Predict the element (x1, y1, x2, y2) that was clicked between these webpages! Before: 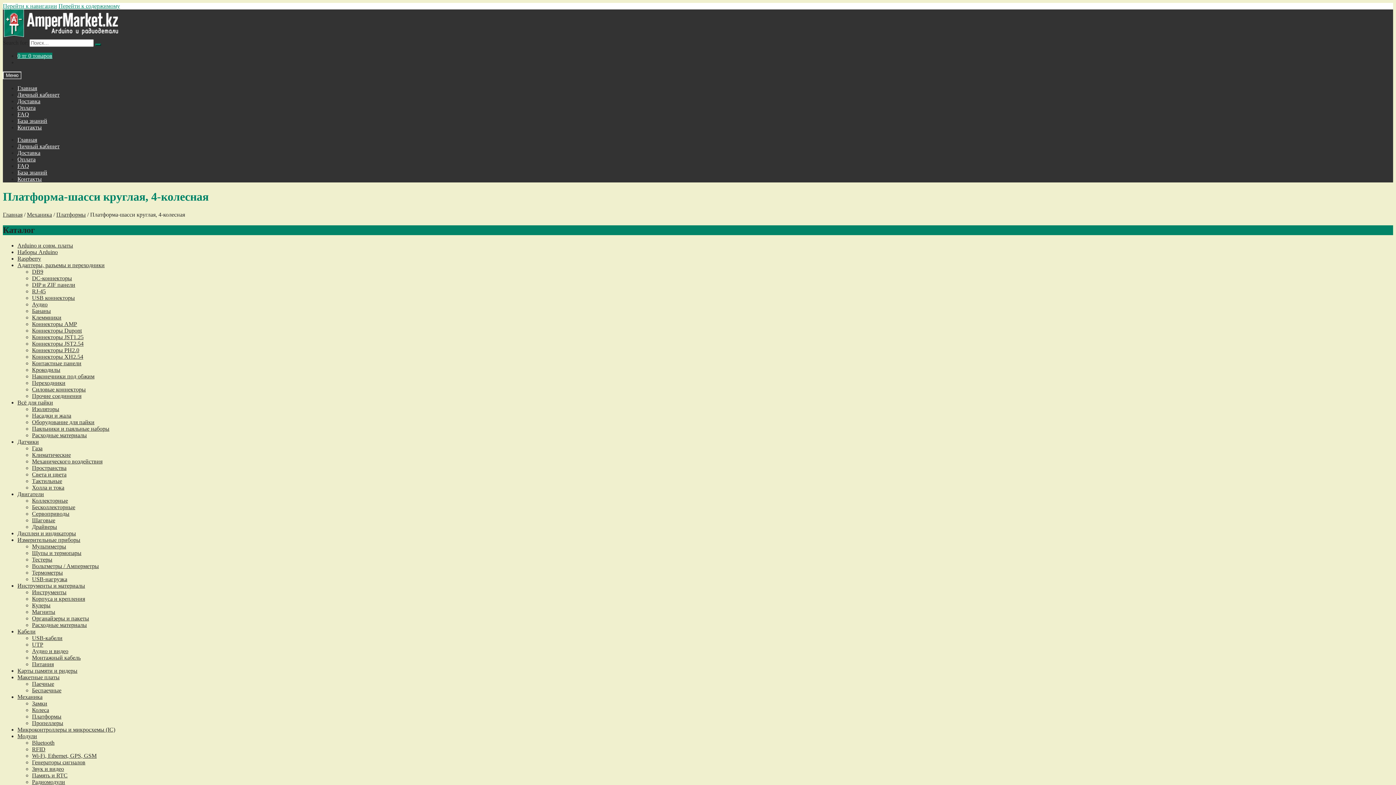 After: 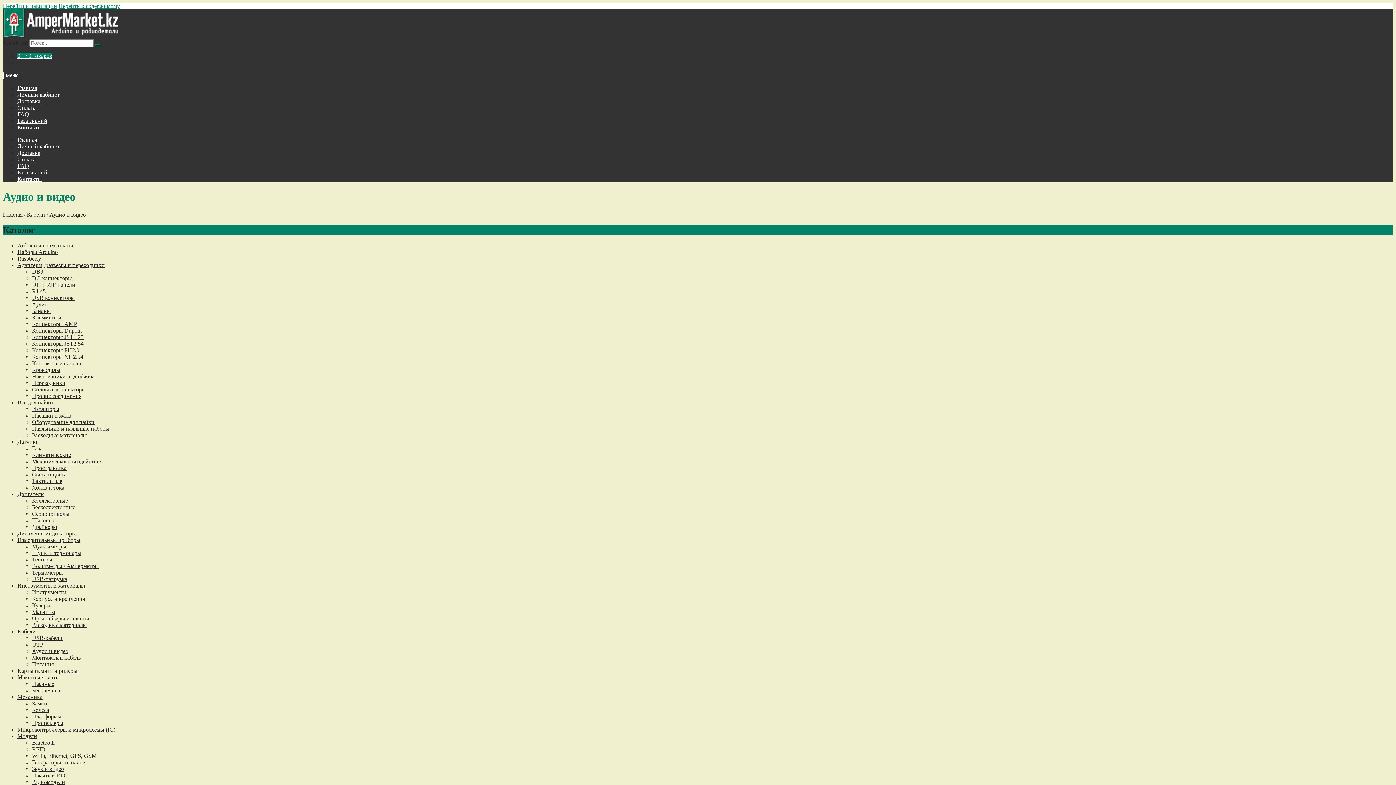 Action: label: Аудио и видео bbox: (32, 648, 68, 654)